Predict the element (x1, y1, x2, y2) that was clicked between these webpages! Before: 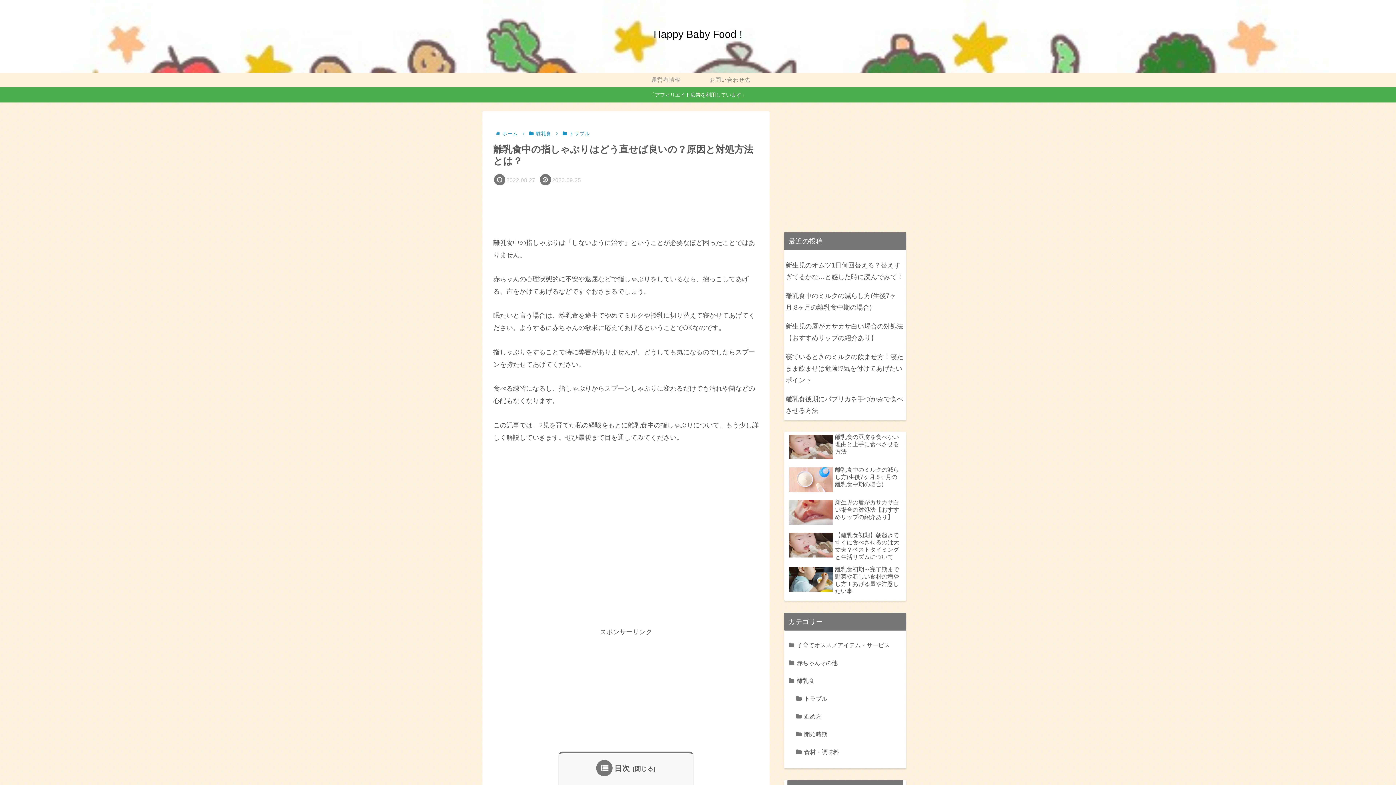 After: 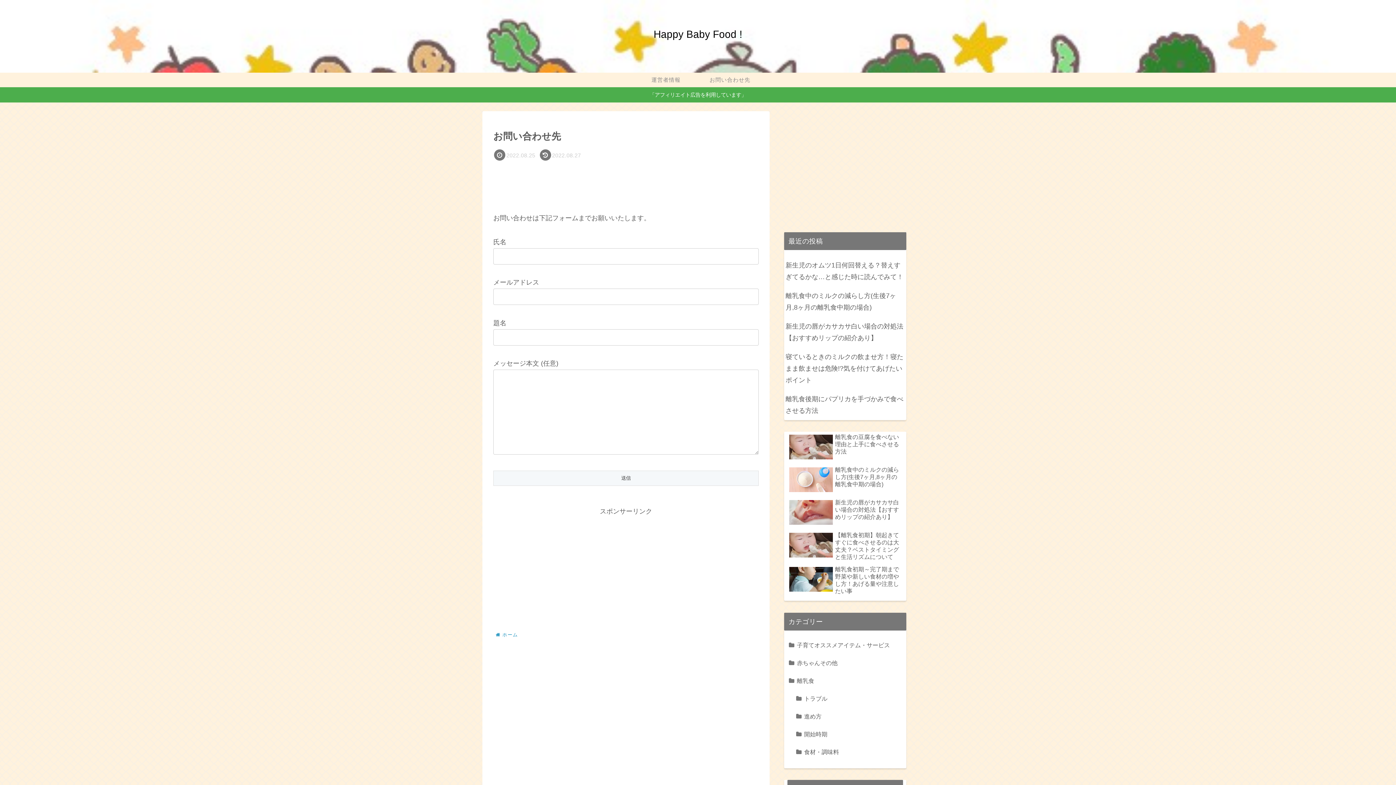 Action: label: お問い合わせ先 bbox: (698, 72, 762, 87)